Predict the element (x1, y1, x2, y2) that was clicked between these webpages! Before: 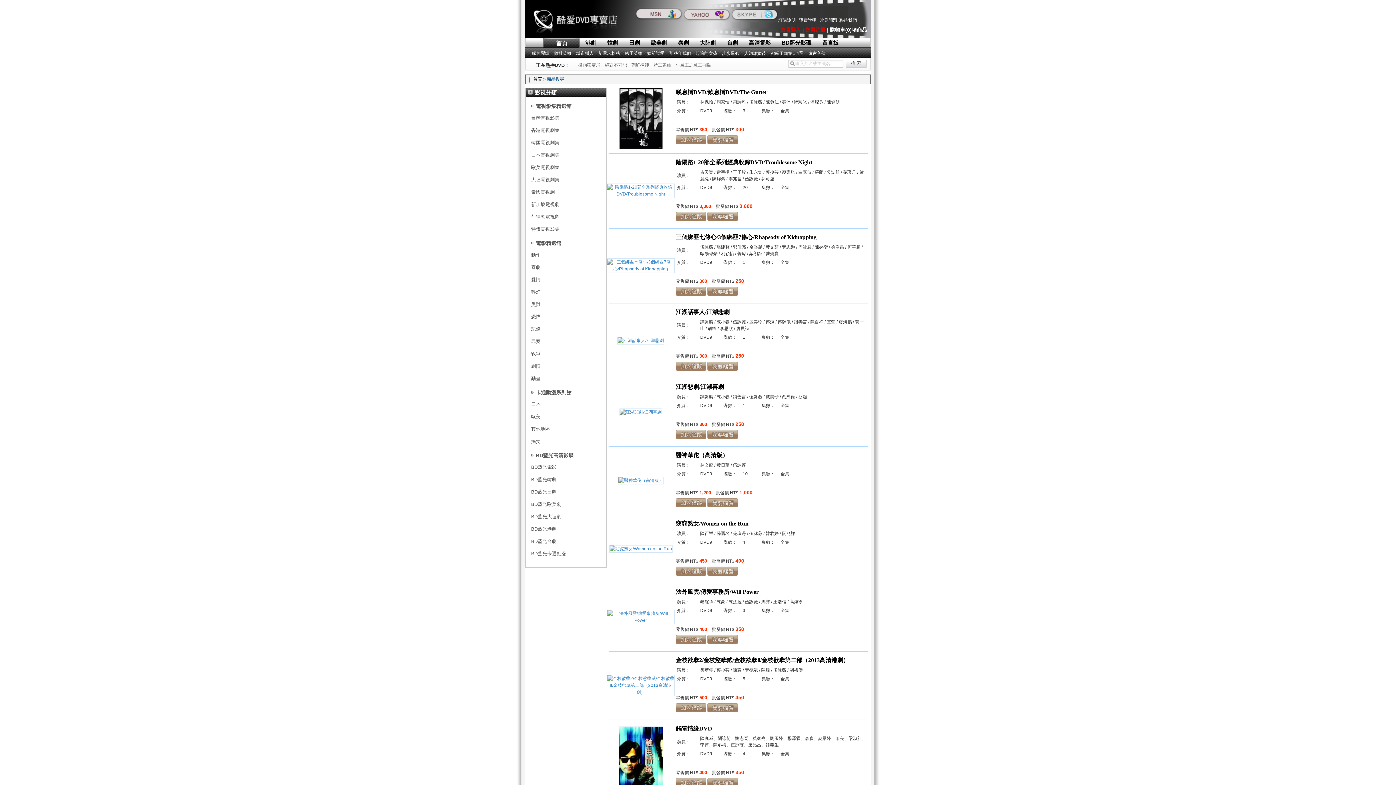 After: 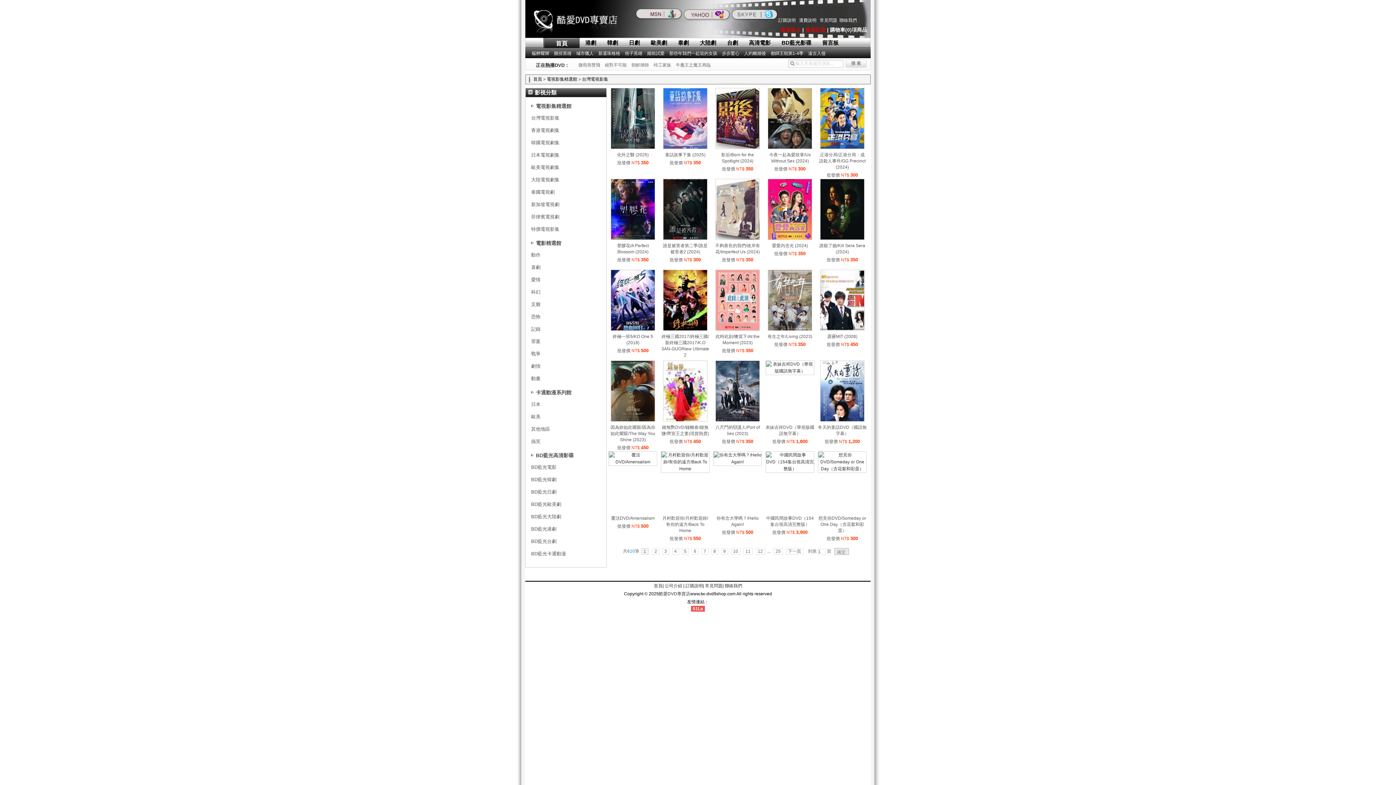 Action: bbox: (727, 37, 738, 47) label: 台劇